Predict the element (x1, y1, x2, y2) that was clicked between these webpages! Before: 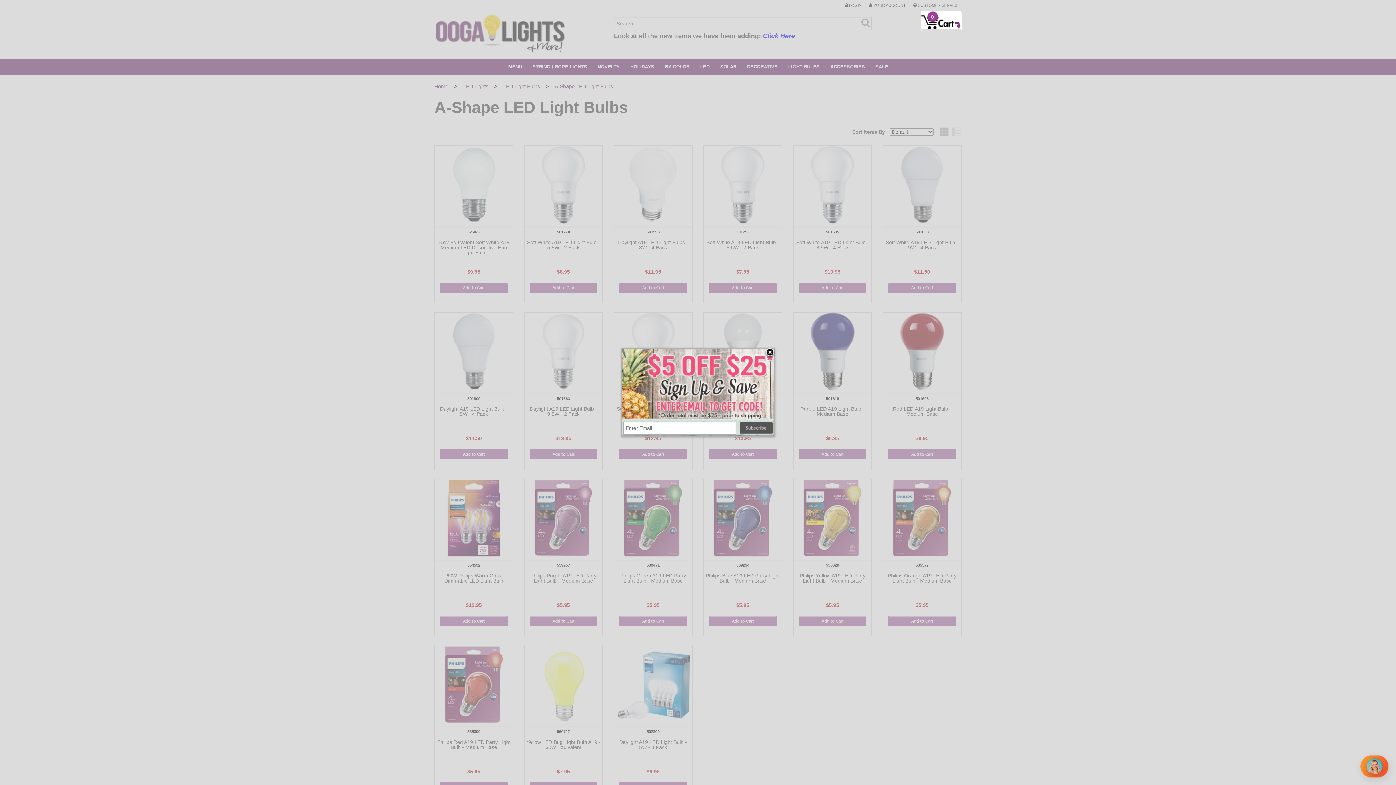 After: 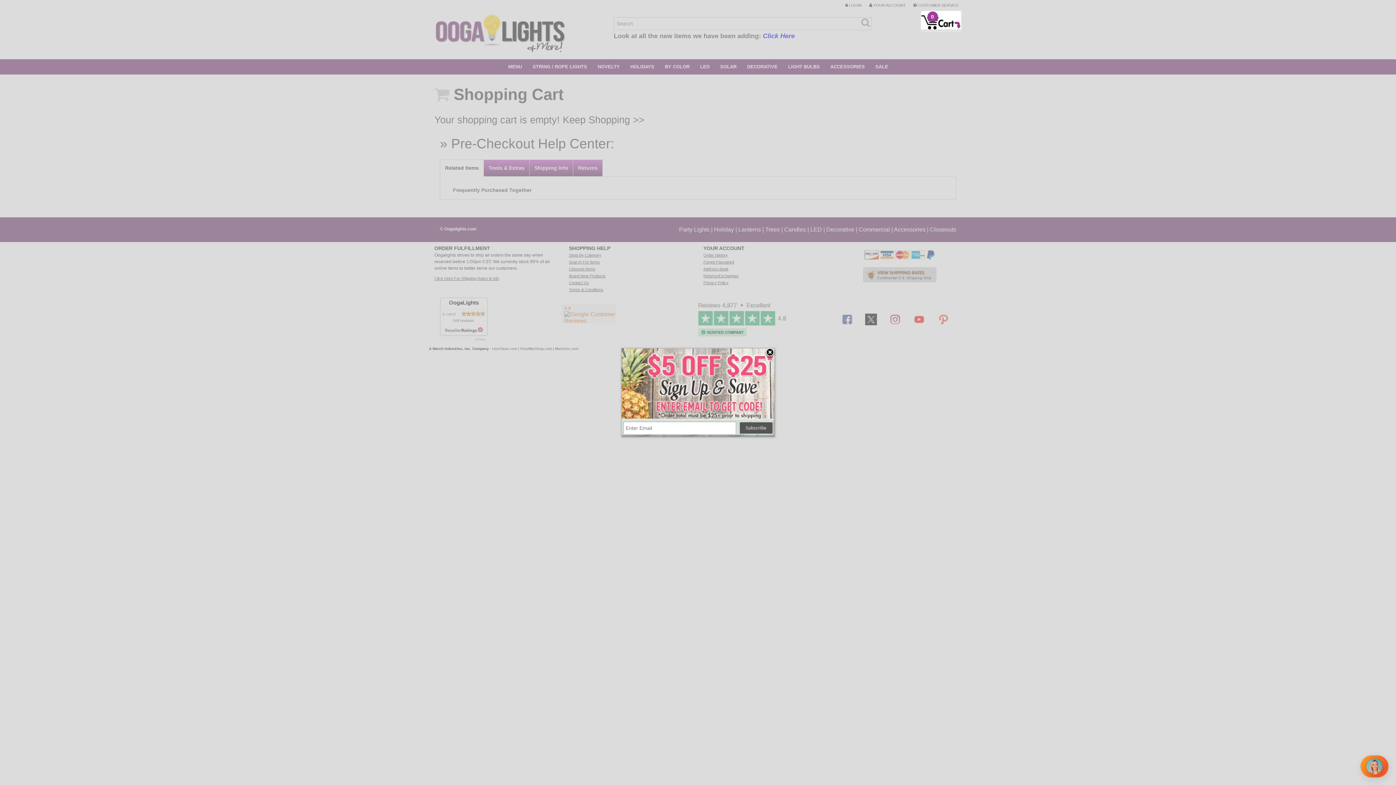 Action: label: 0 bbox: (921, 10, 961, 31)